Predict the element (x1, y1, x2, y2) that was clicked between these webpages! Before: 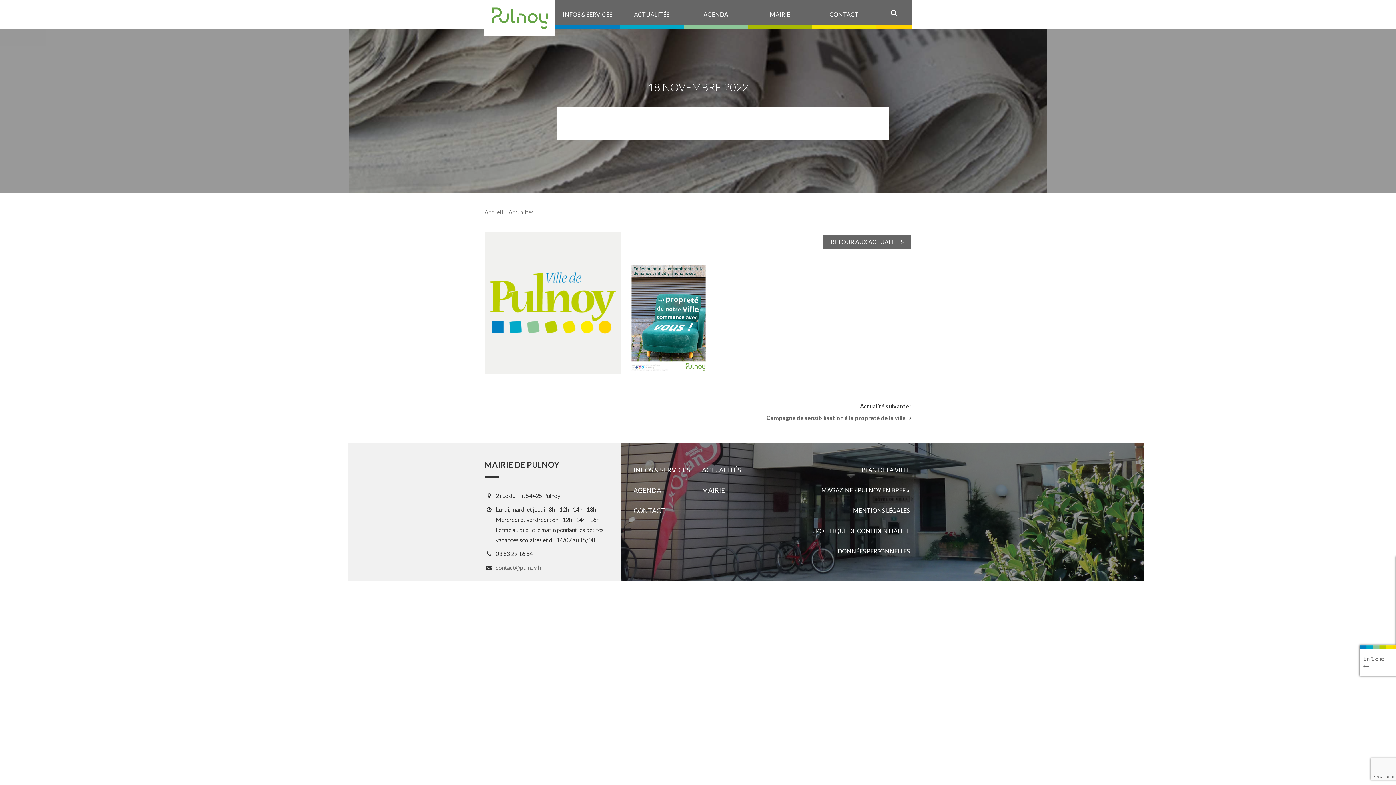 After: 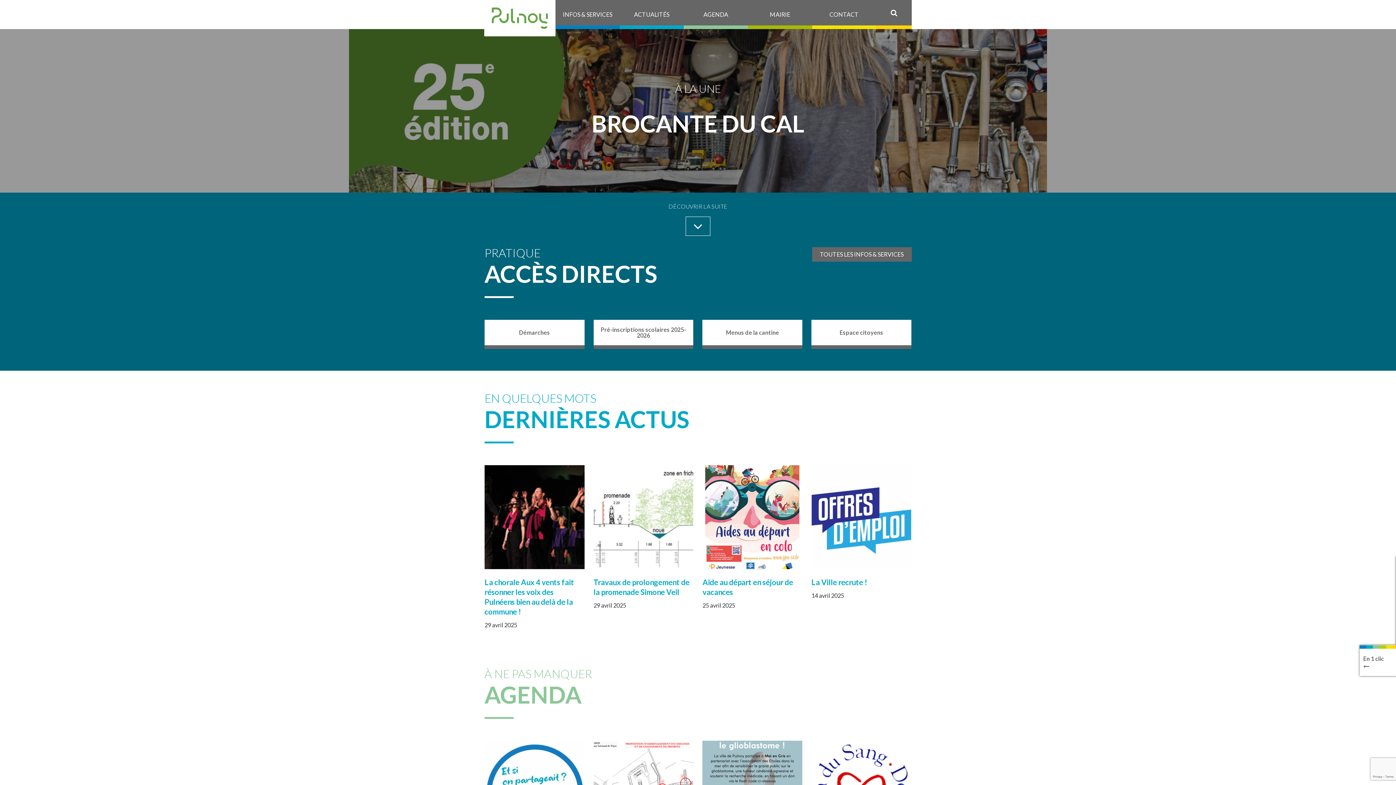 Action: bbox: (484, 0, 555, 36)